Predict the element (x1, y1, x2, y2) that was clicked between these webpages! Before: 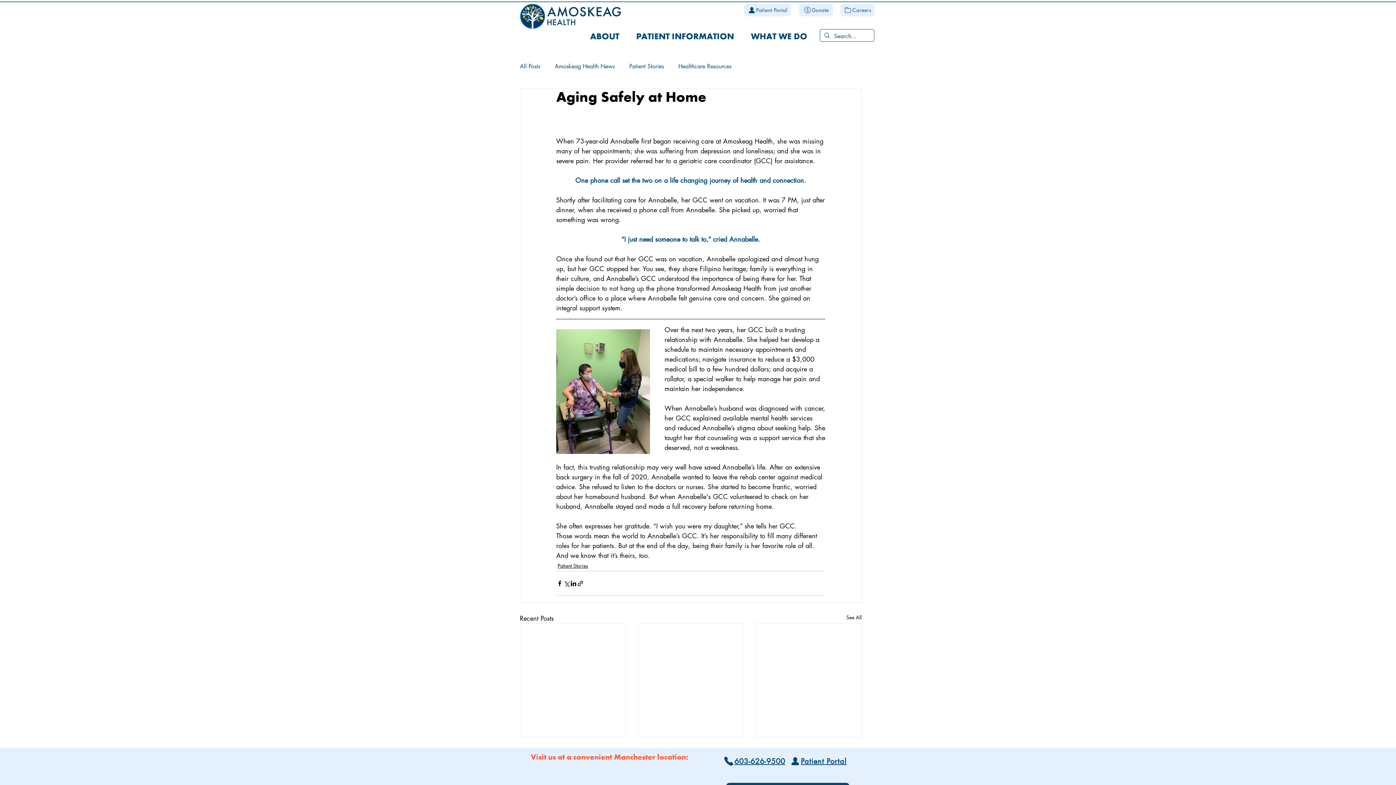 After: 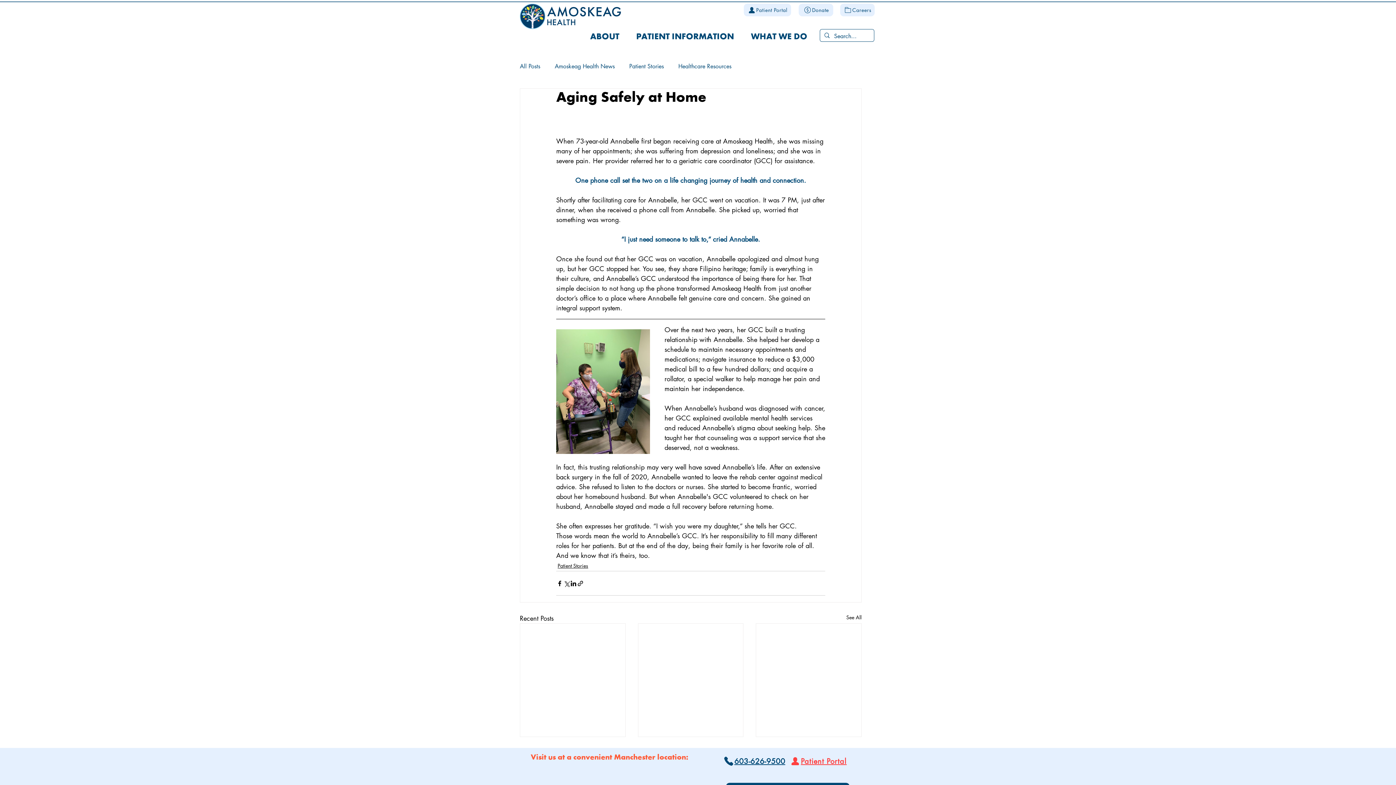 Action: bbox: (789, 755, 852, 768) label: Patient Portal